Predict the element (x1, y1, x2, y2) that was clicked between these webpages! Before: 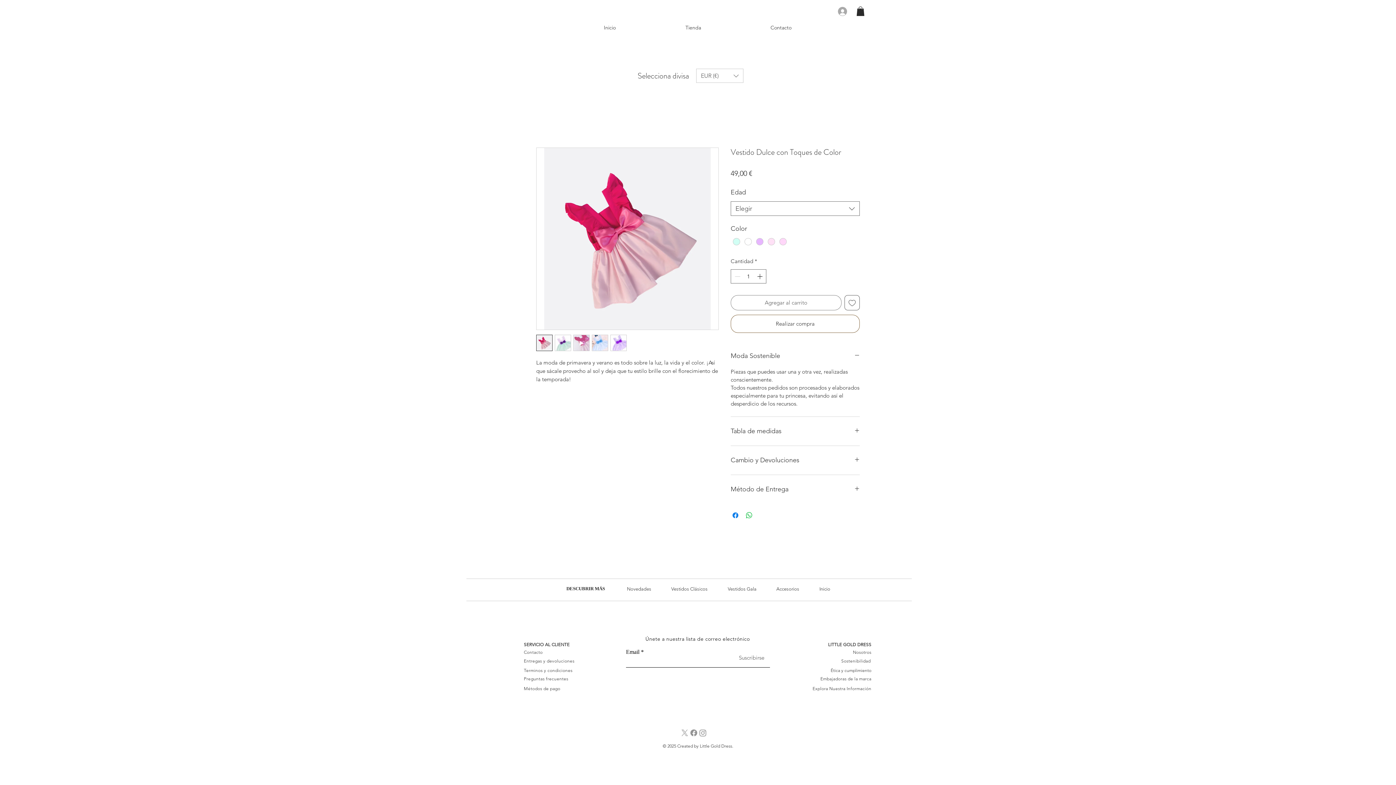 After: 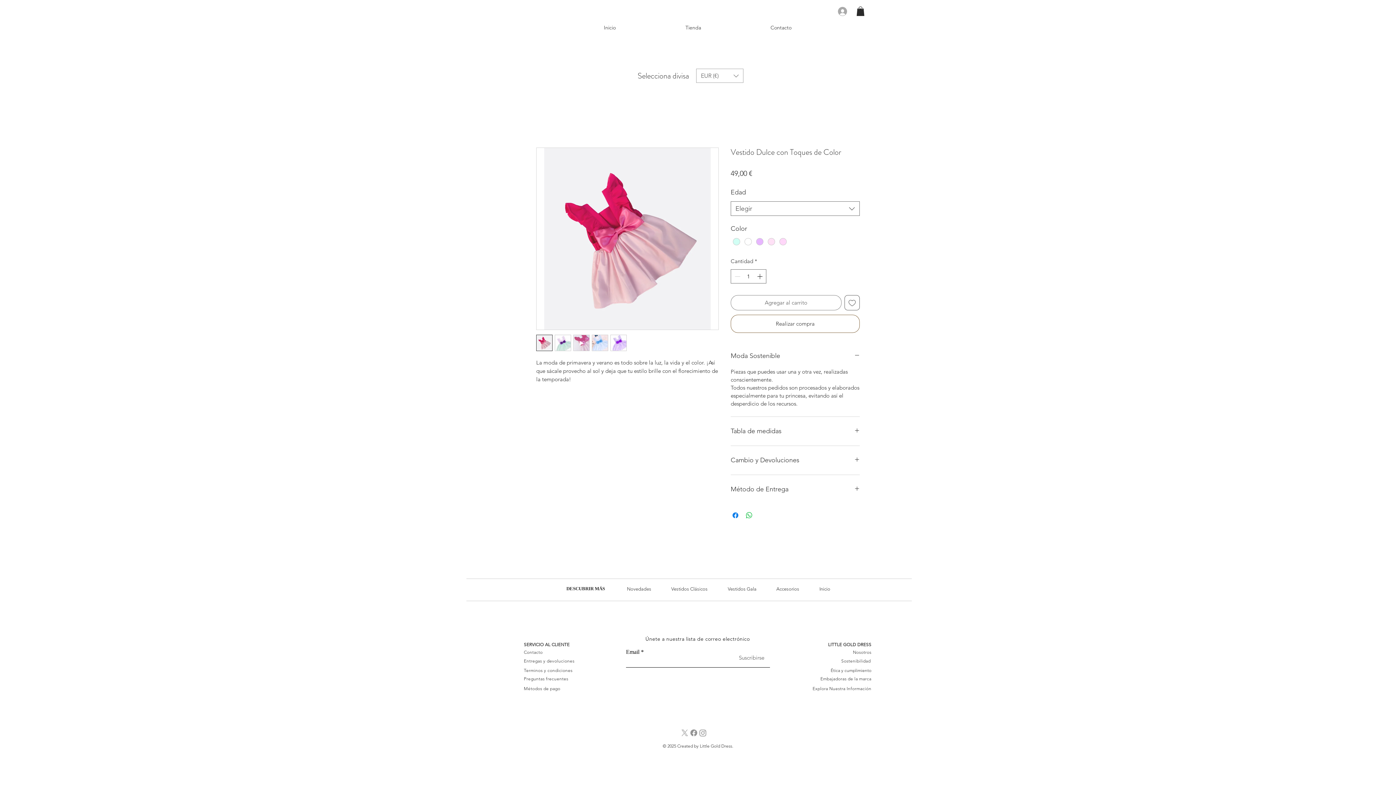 Action: label: Conversor de divisas bbox: (696, 68, 743, 83)